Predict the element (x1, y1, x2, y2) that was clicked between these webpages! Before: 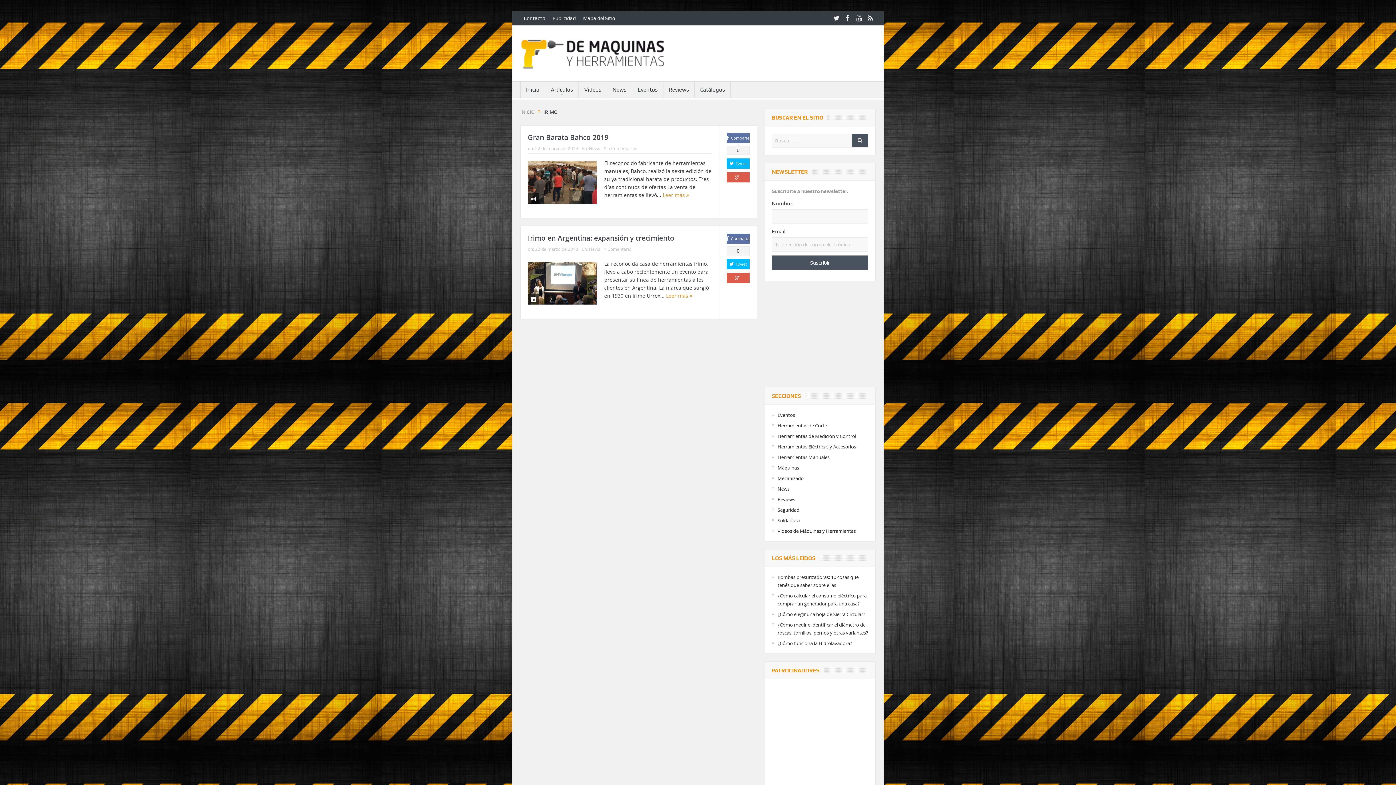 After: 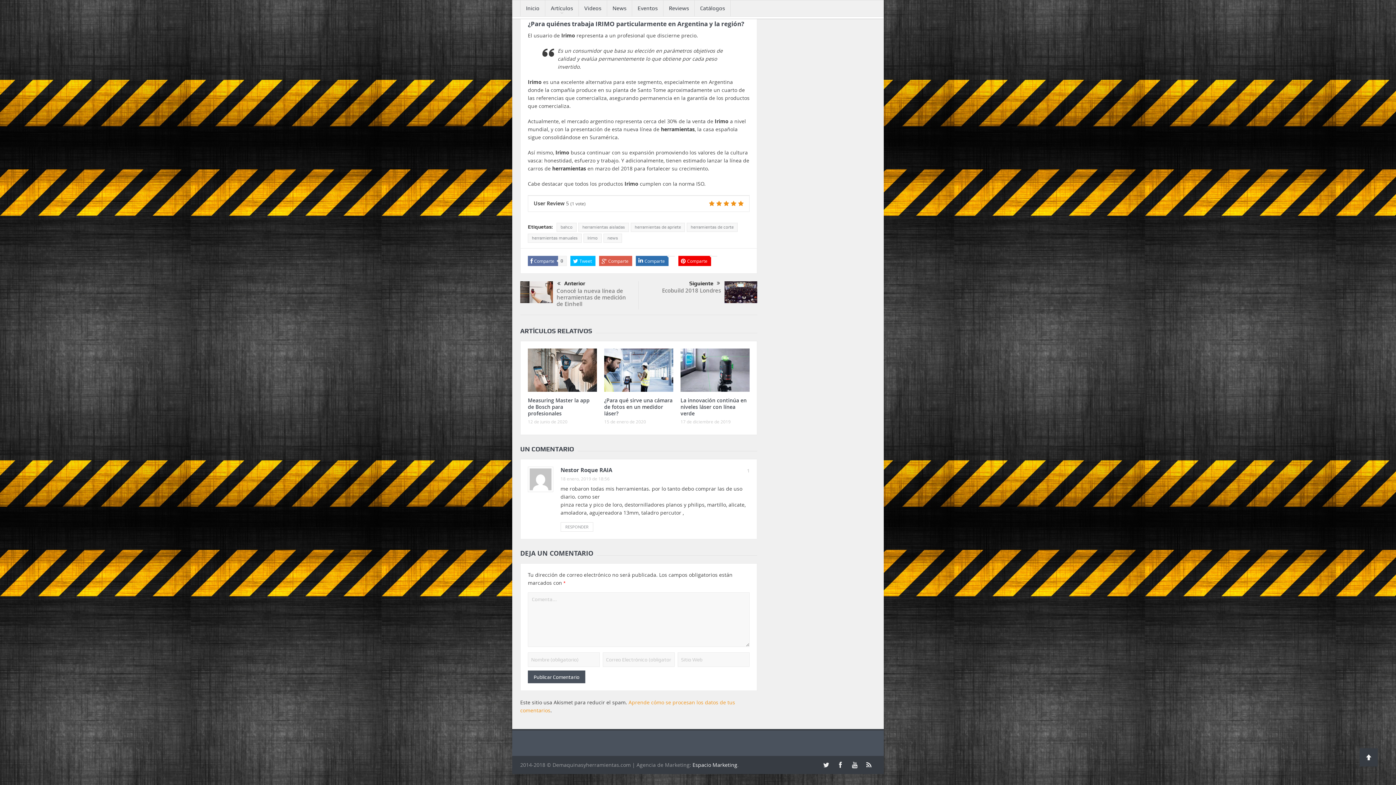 Action: bbox: (604, 246, 631, 252) label: 1 Comentario